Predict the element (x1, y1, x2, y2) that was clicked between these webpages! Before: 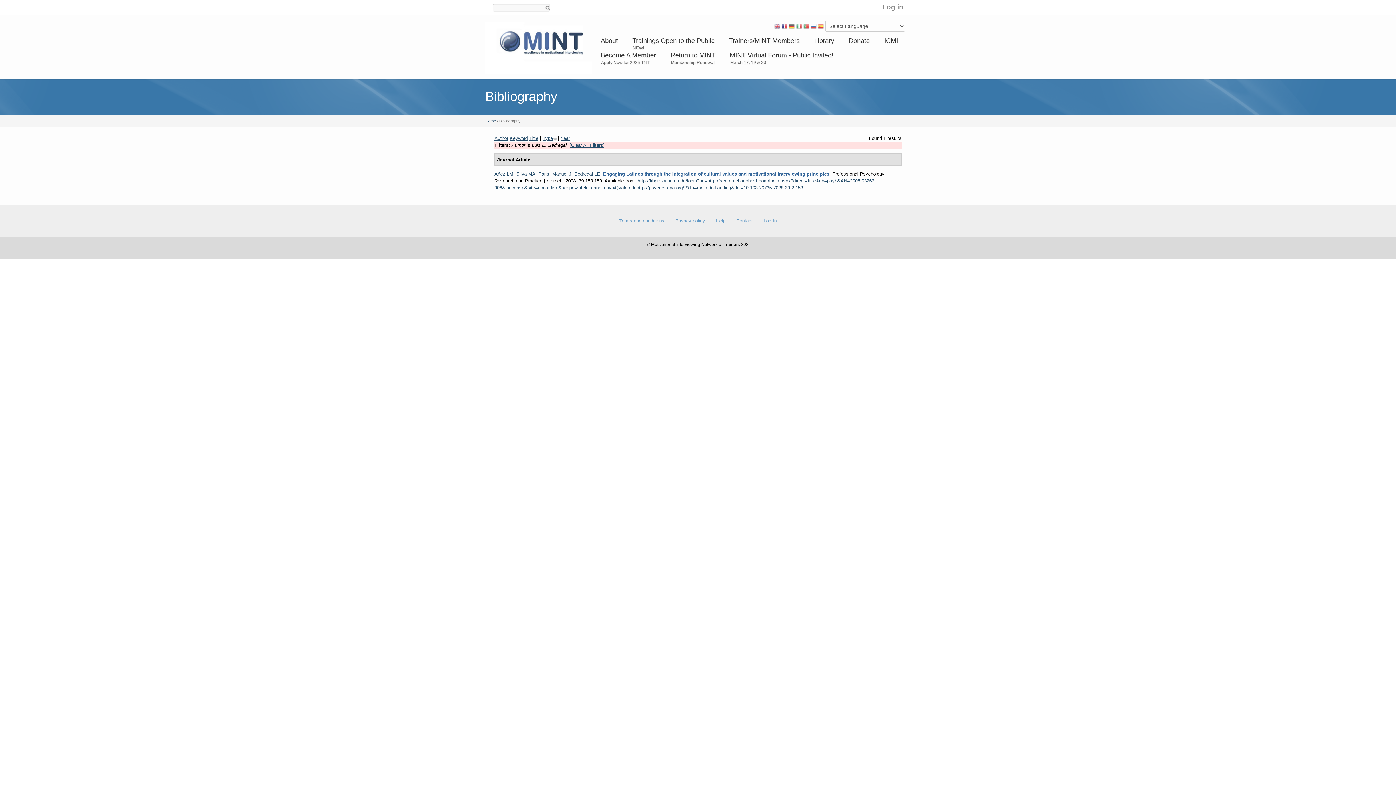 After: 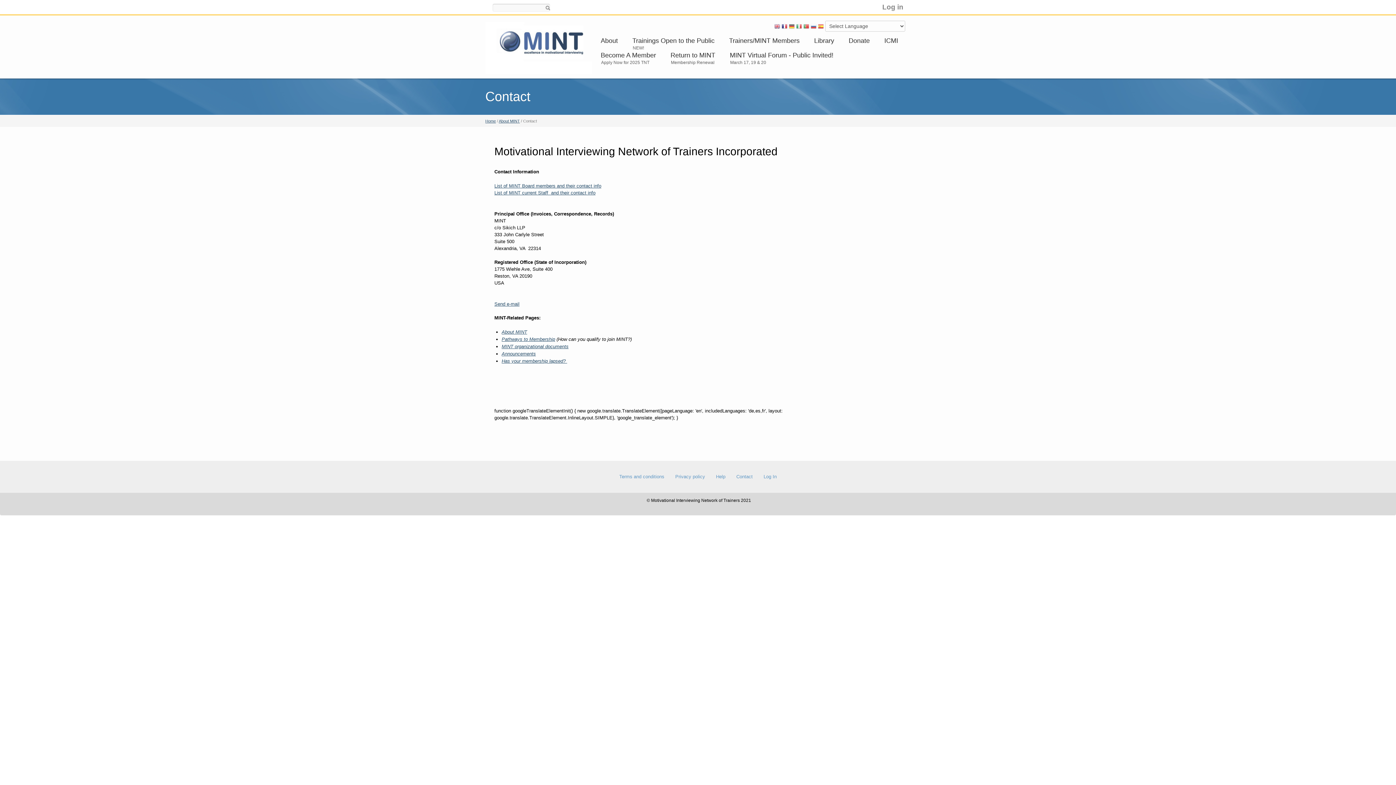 Action: bbox: (736, 218, 752, 223) label: Contact